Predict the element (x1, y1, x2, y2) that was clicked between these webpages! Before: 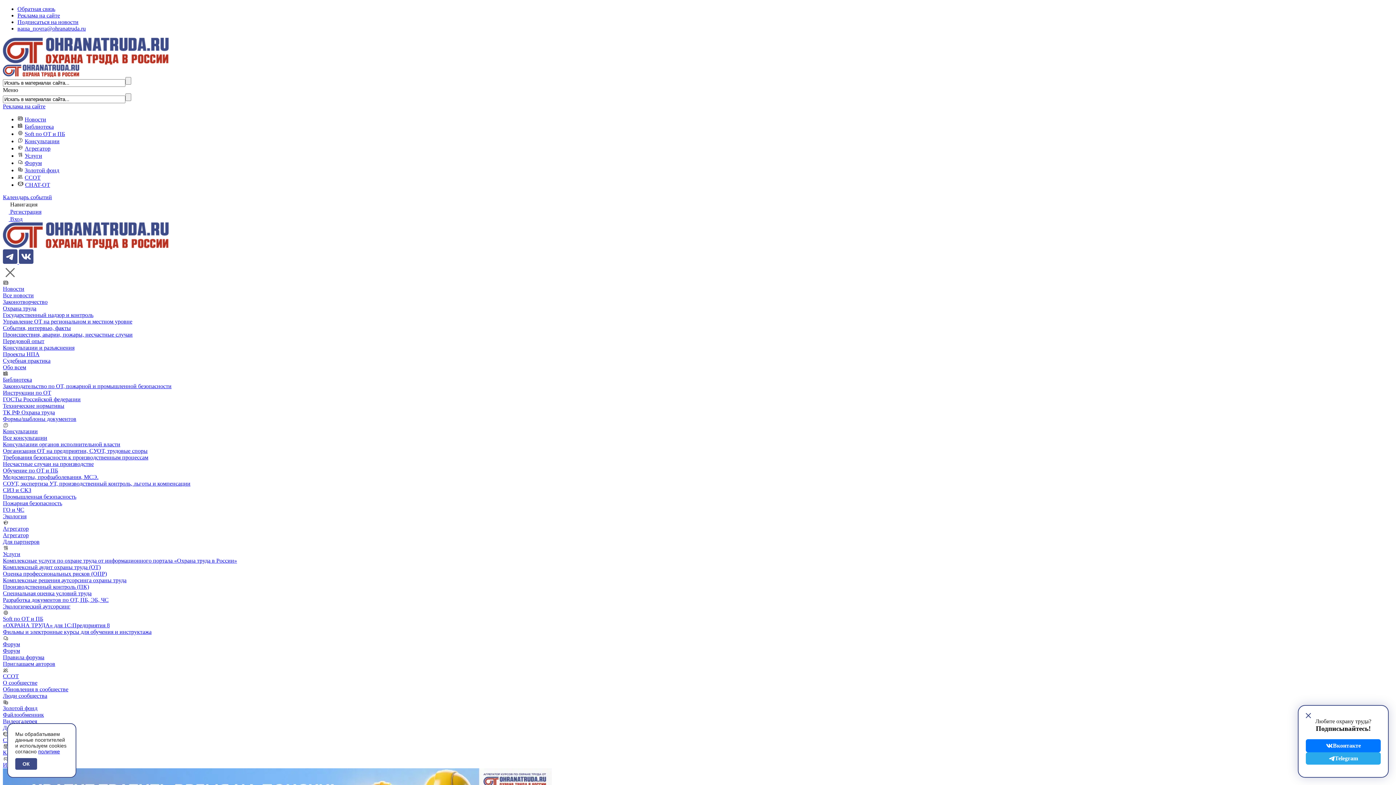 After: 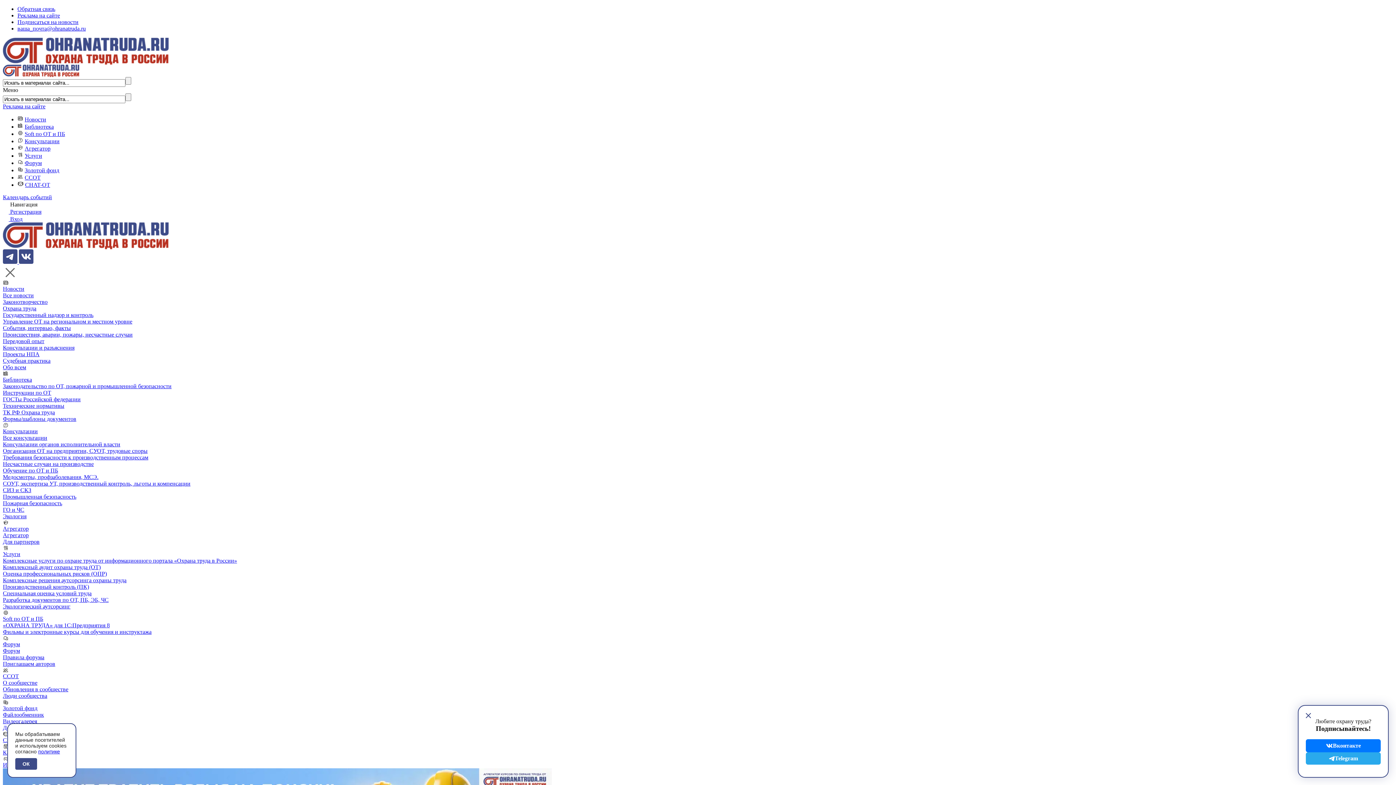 Action: label: Обо всем bbox: (2, 364, 26, 370)